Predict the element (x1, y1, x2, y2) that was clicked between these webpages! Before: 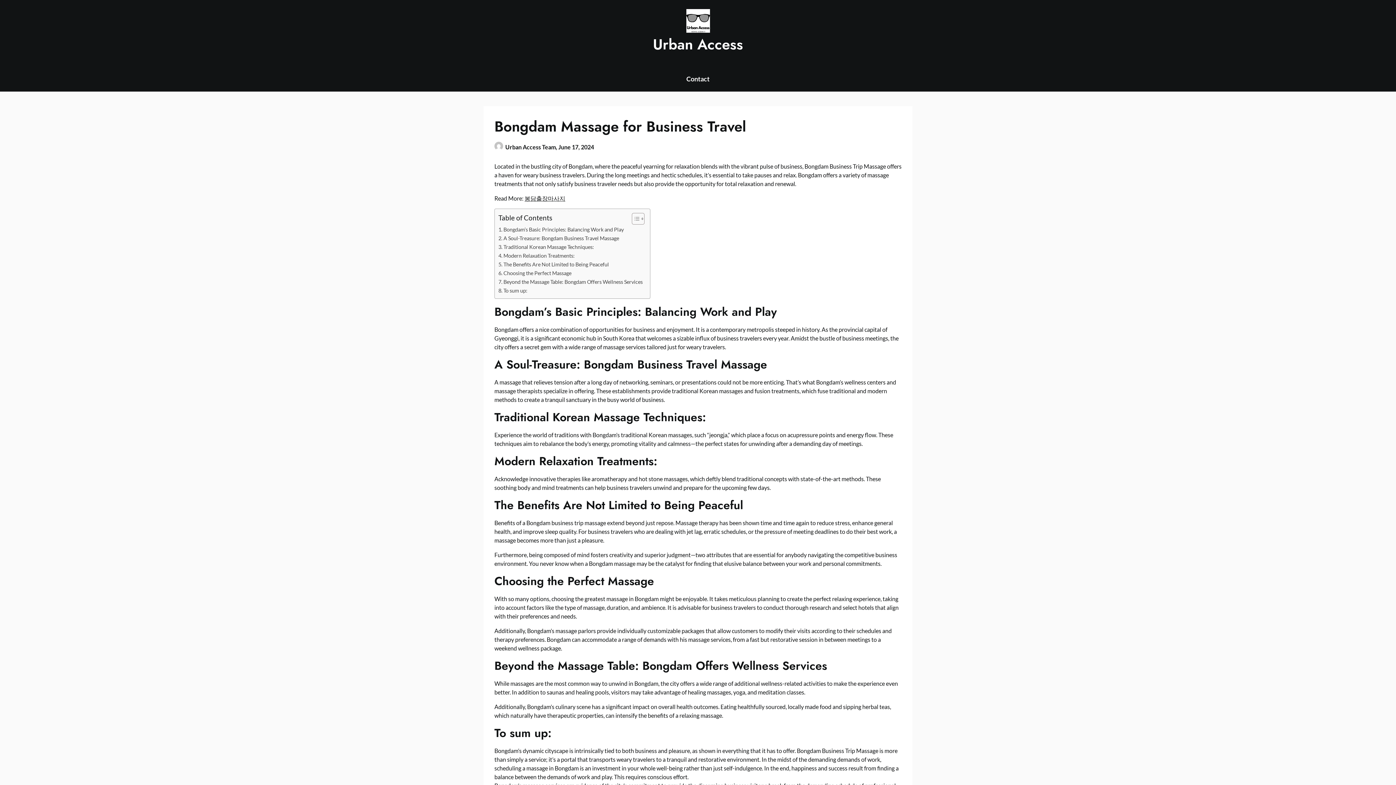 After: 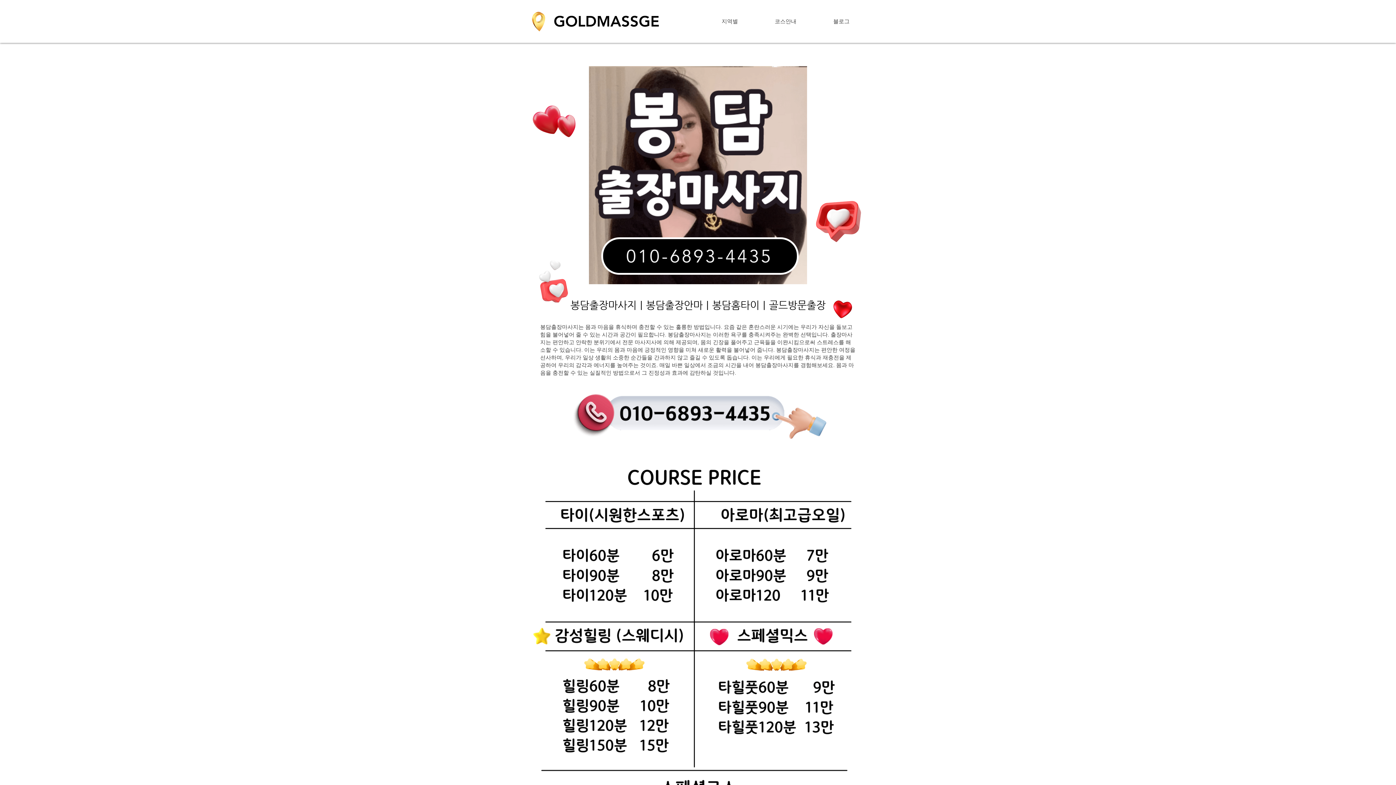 Action: label: 봉담출장마사지 bbox: (524, 194, 565, 201)